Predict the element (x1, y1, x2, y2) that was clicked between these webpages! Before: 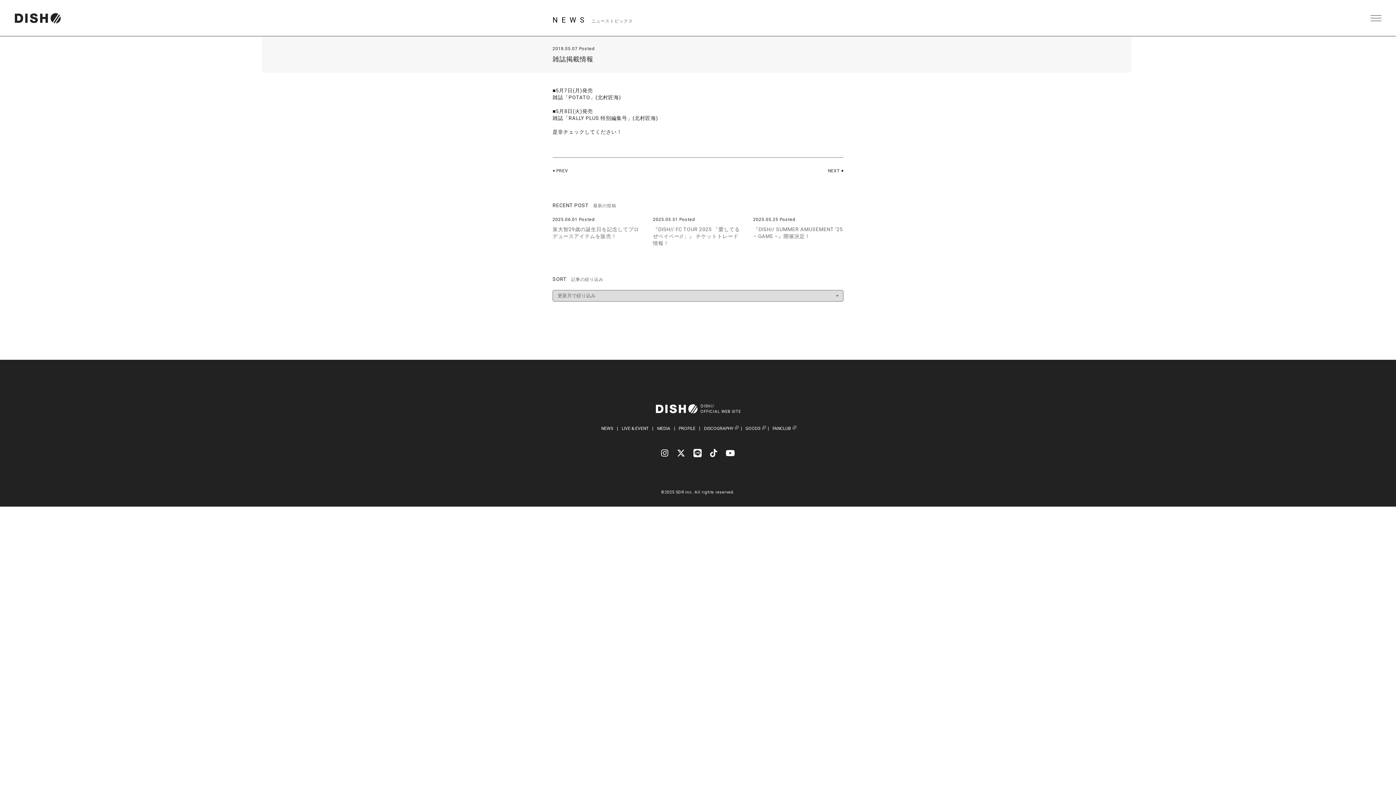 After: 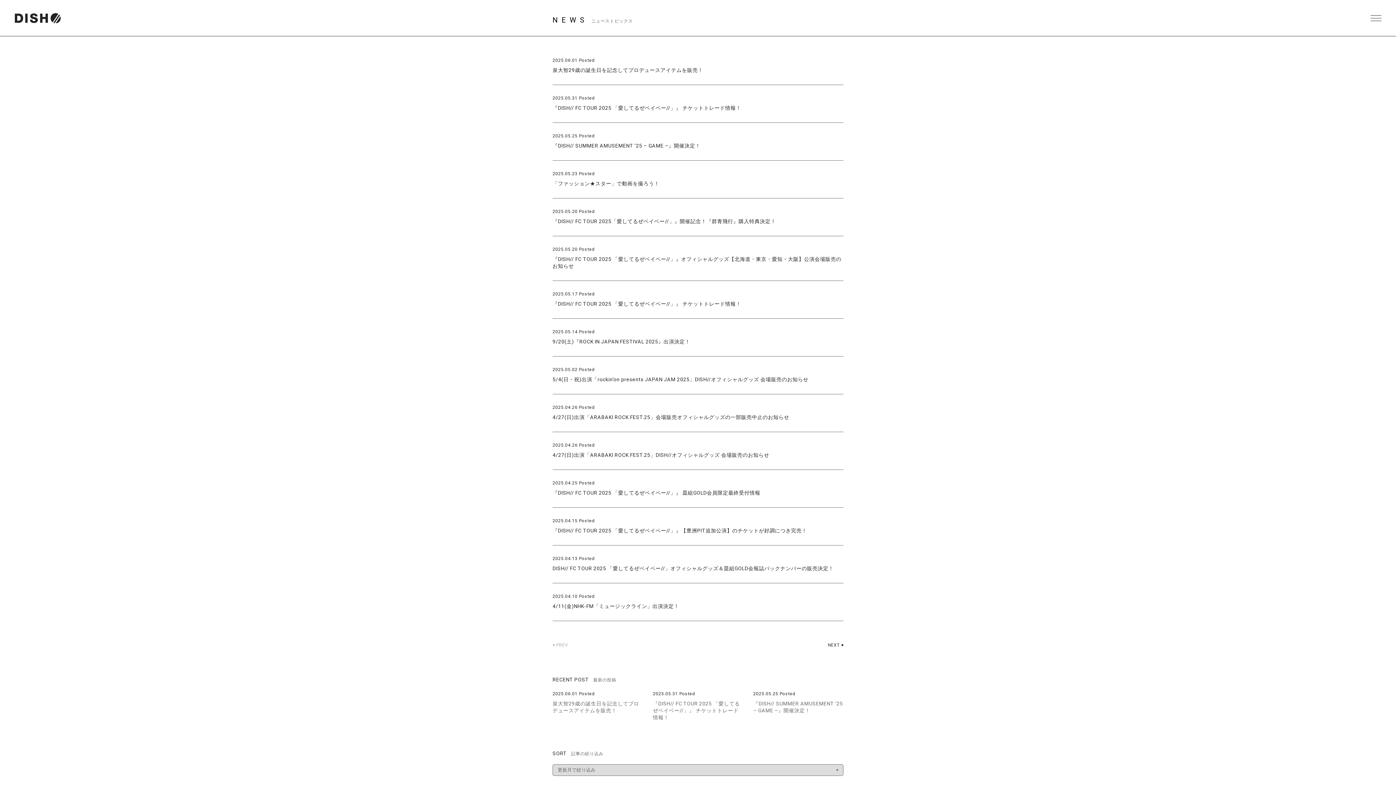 Action: bbox: (601, 426, 613, 431) label: NEWS